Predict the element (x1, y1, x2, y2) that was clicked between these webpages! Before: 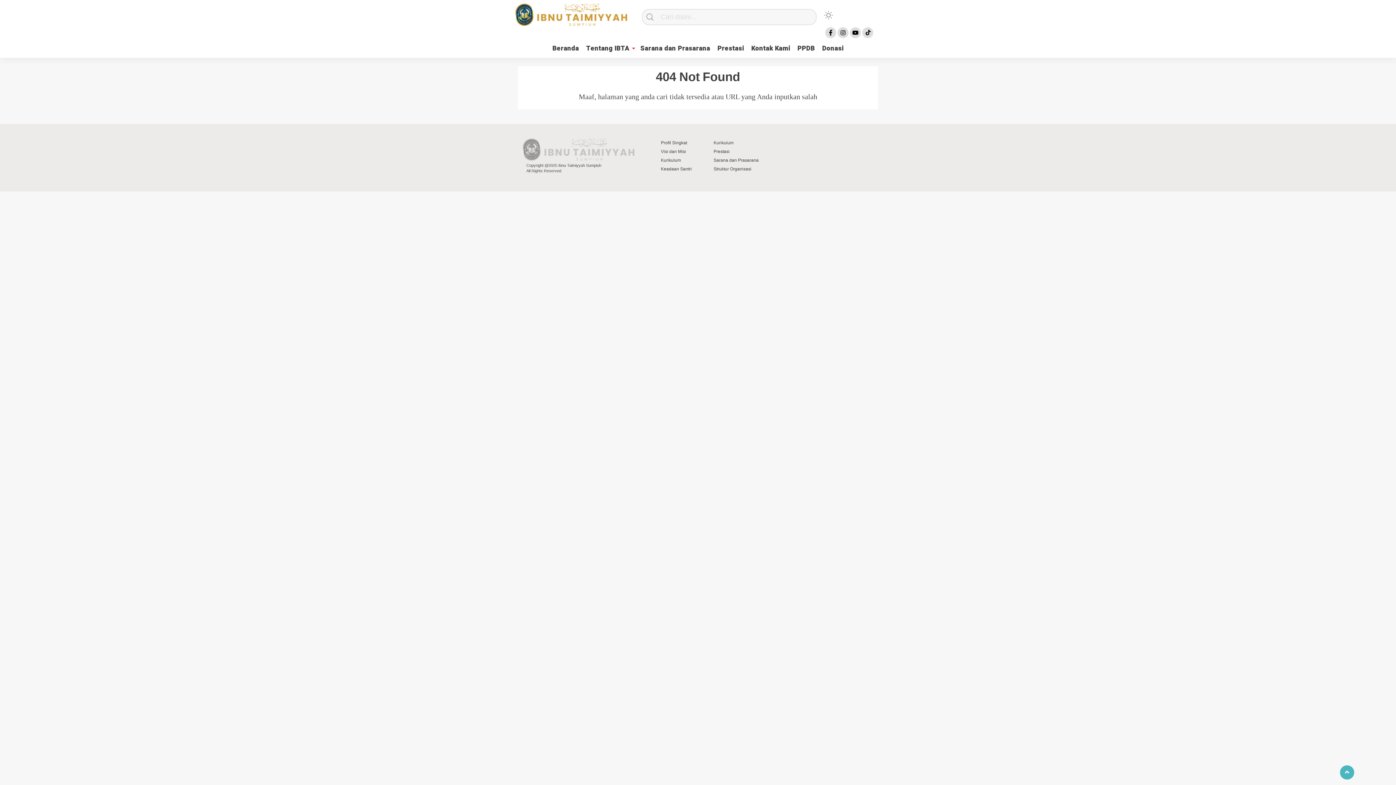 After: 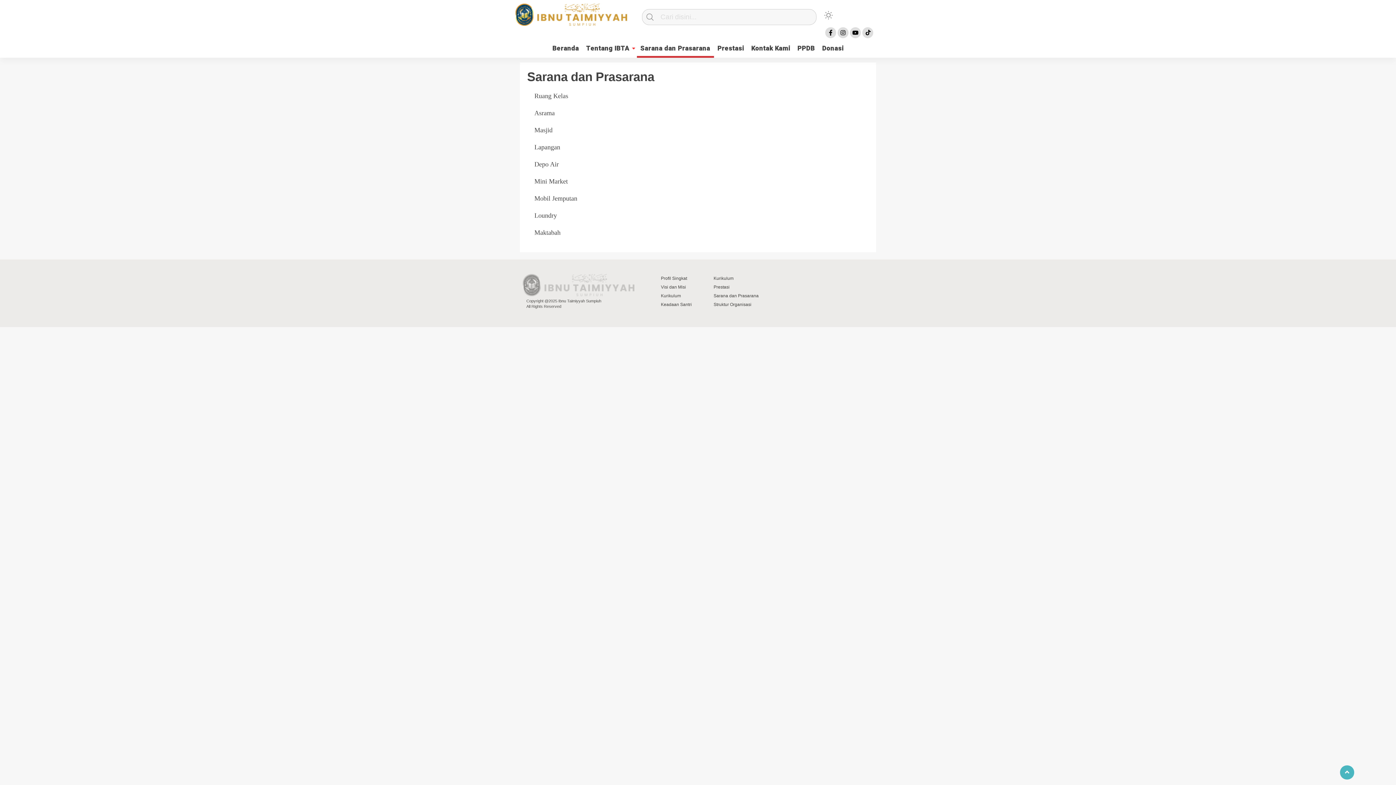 Action: label: Sarana dan Prasarana bbox: (636, 42, 714, 56)